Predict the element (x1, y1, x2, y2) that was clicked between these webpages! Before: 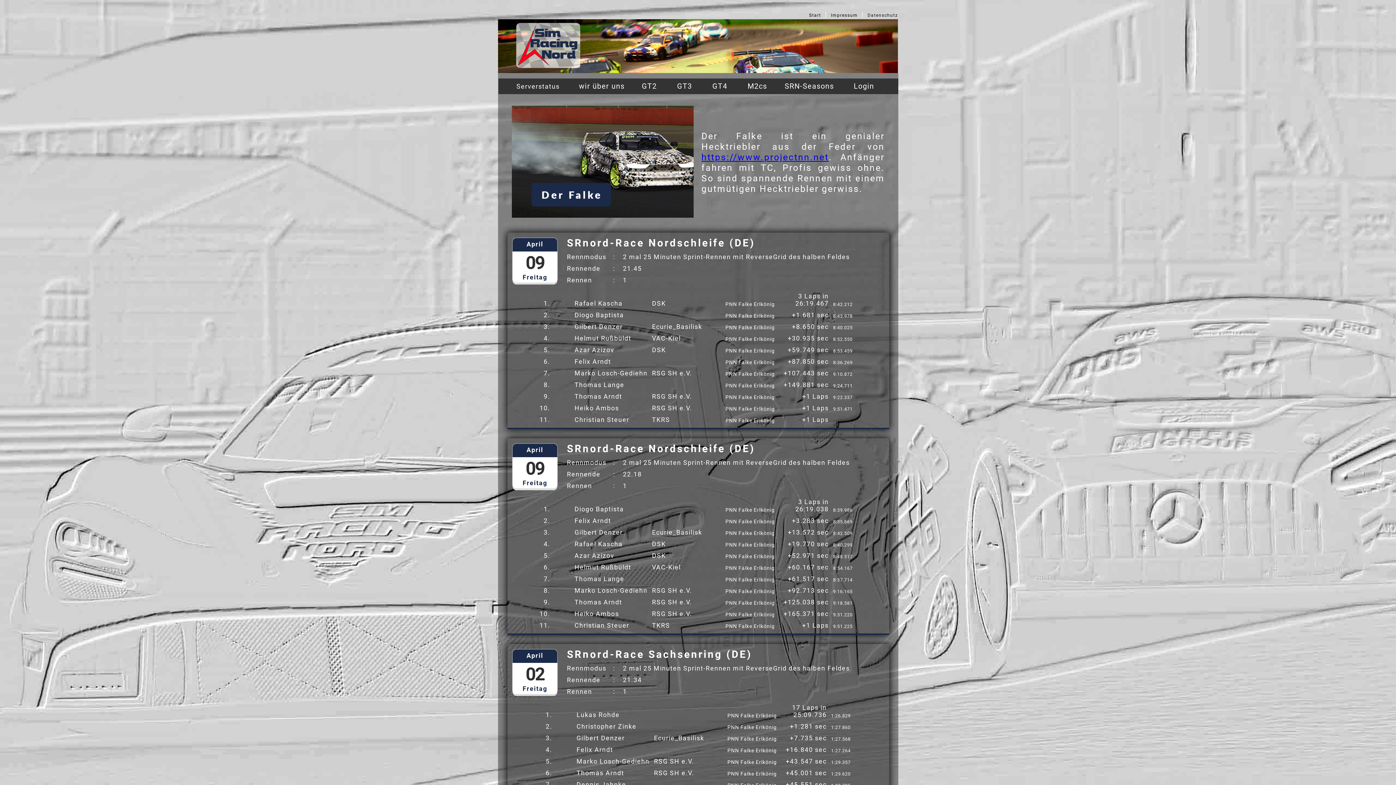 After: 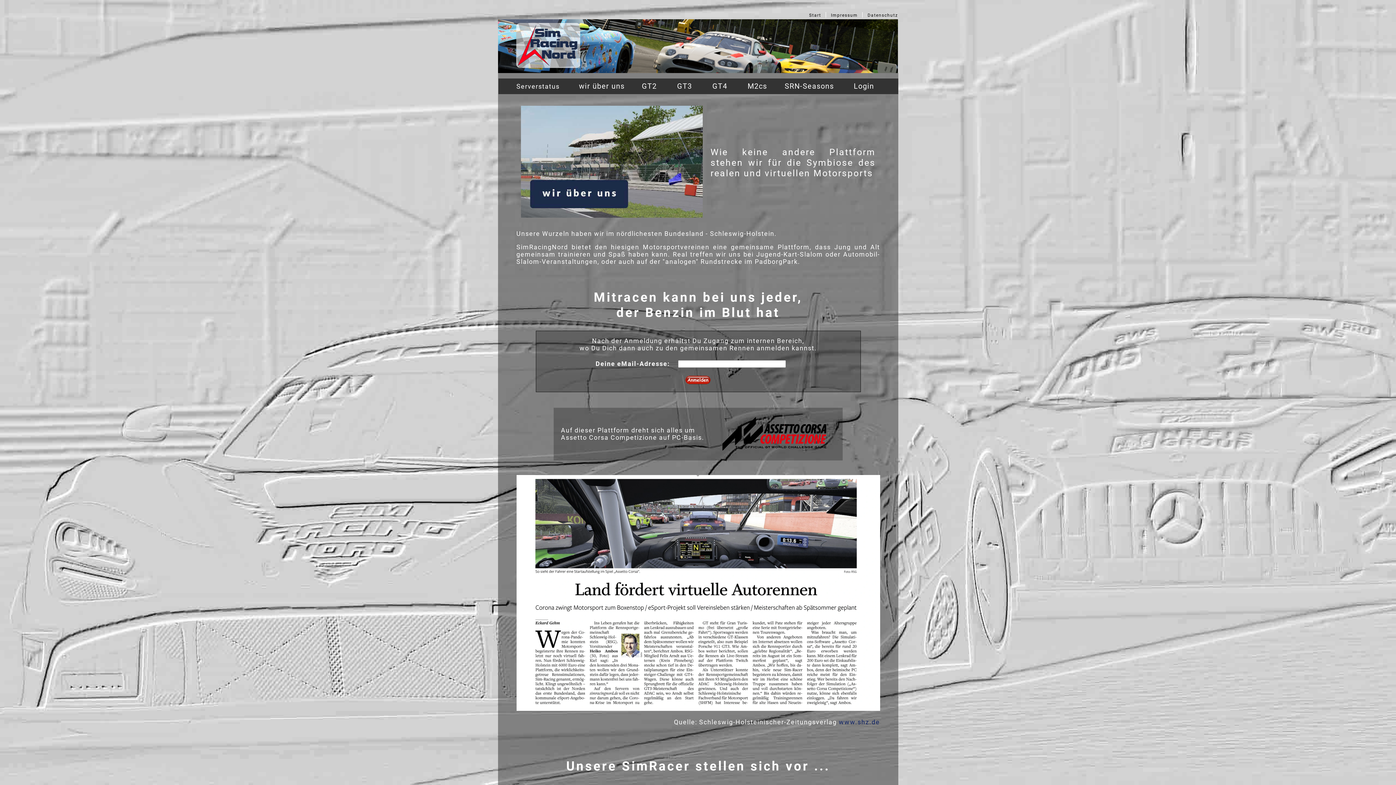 Action: bbox: (571, 78, 632, 94) label: wir über uns